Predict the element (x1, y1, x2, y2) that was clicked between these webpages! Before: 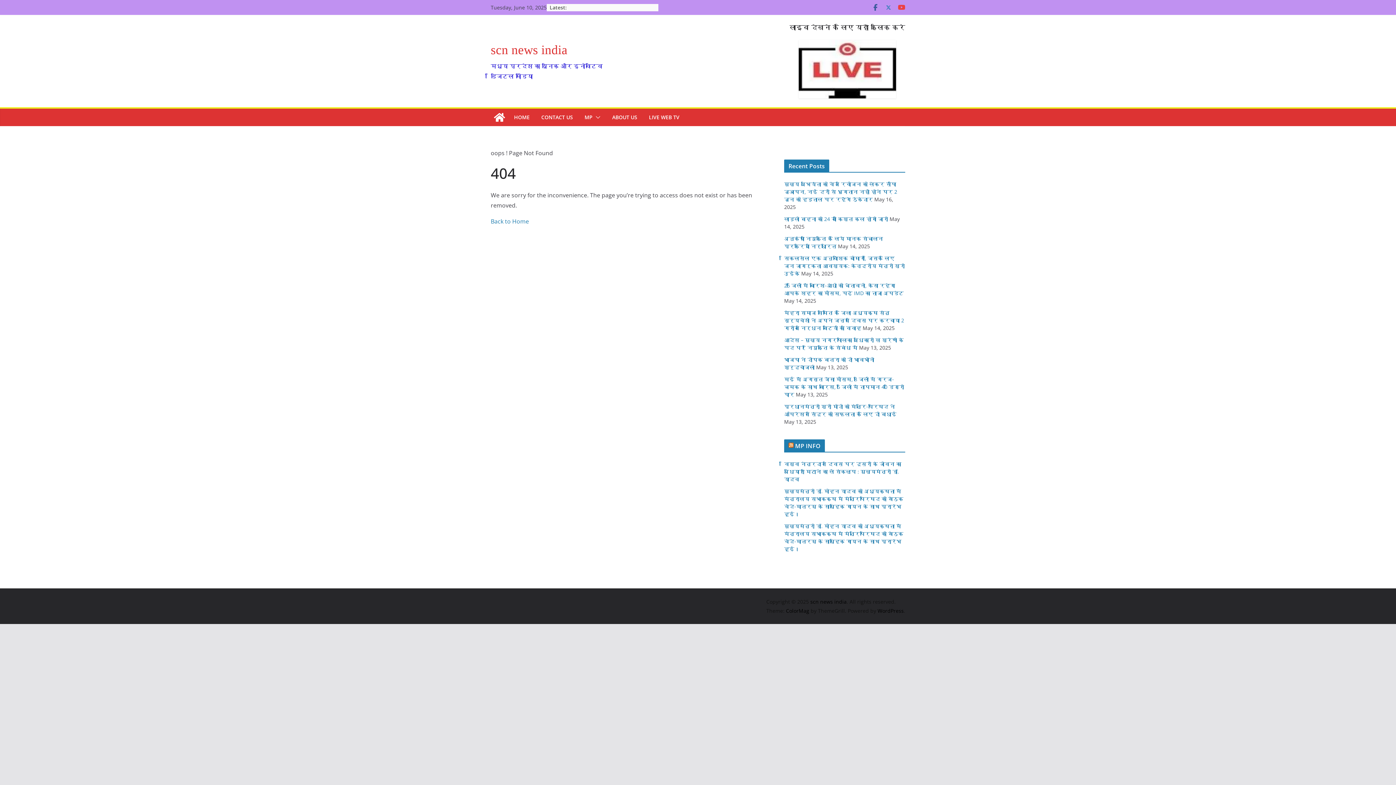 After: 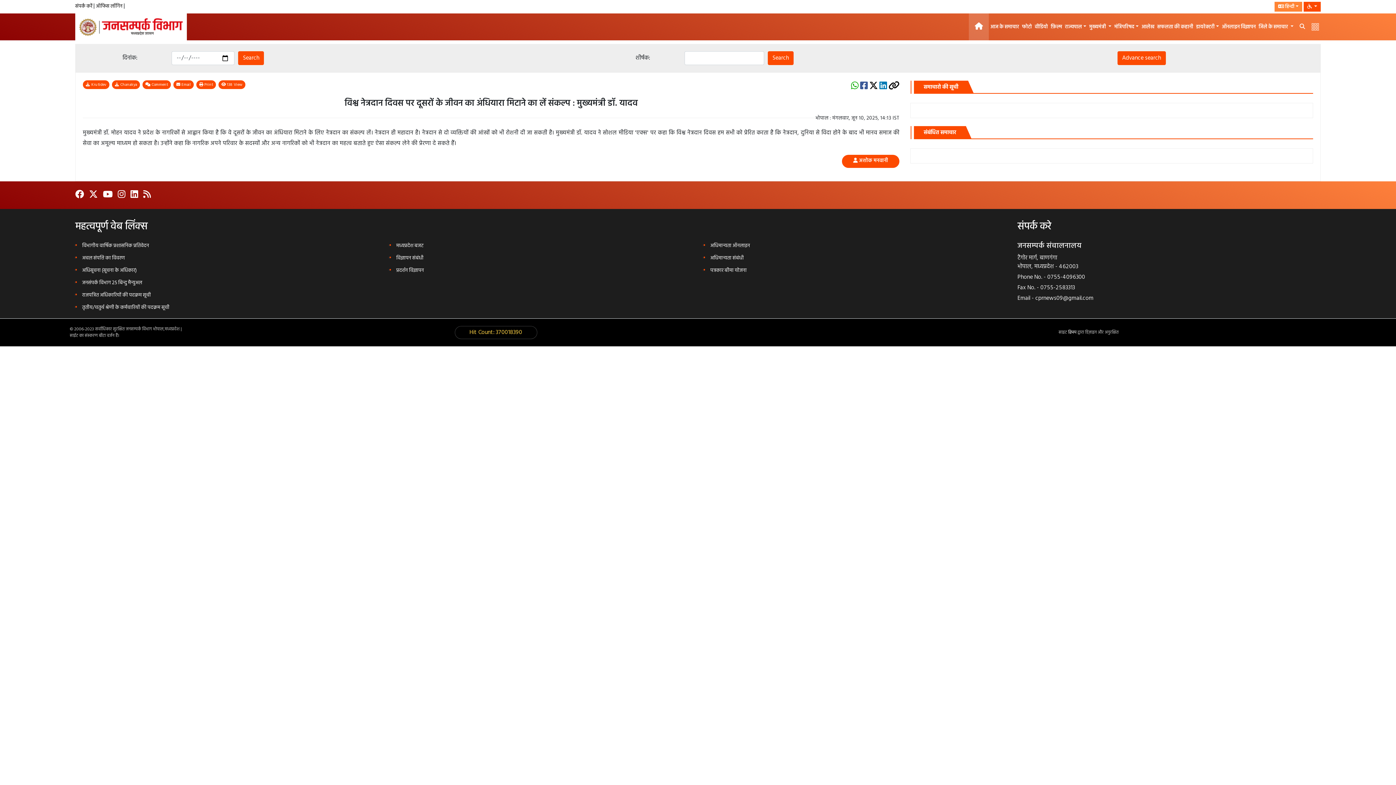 Action: label: विश्व नेत्रदान दिवस पर दूसरों के जीवन का अंधियारा मिटाने का लें संकल्प : मुख्यमंत्री डॉ. यादव bbox: (784, 460, 901, 482)